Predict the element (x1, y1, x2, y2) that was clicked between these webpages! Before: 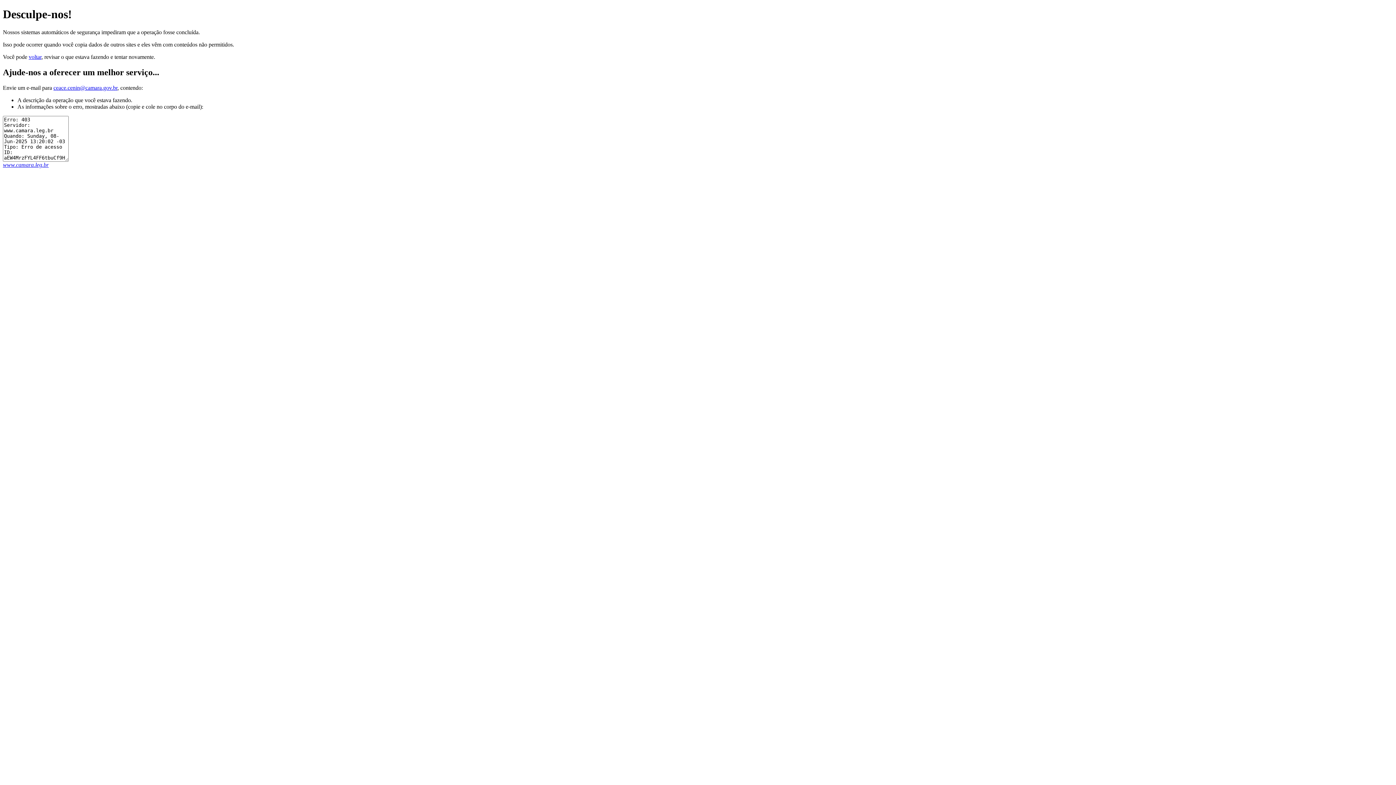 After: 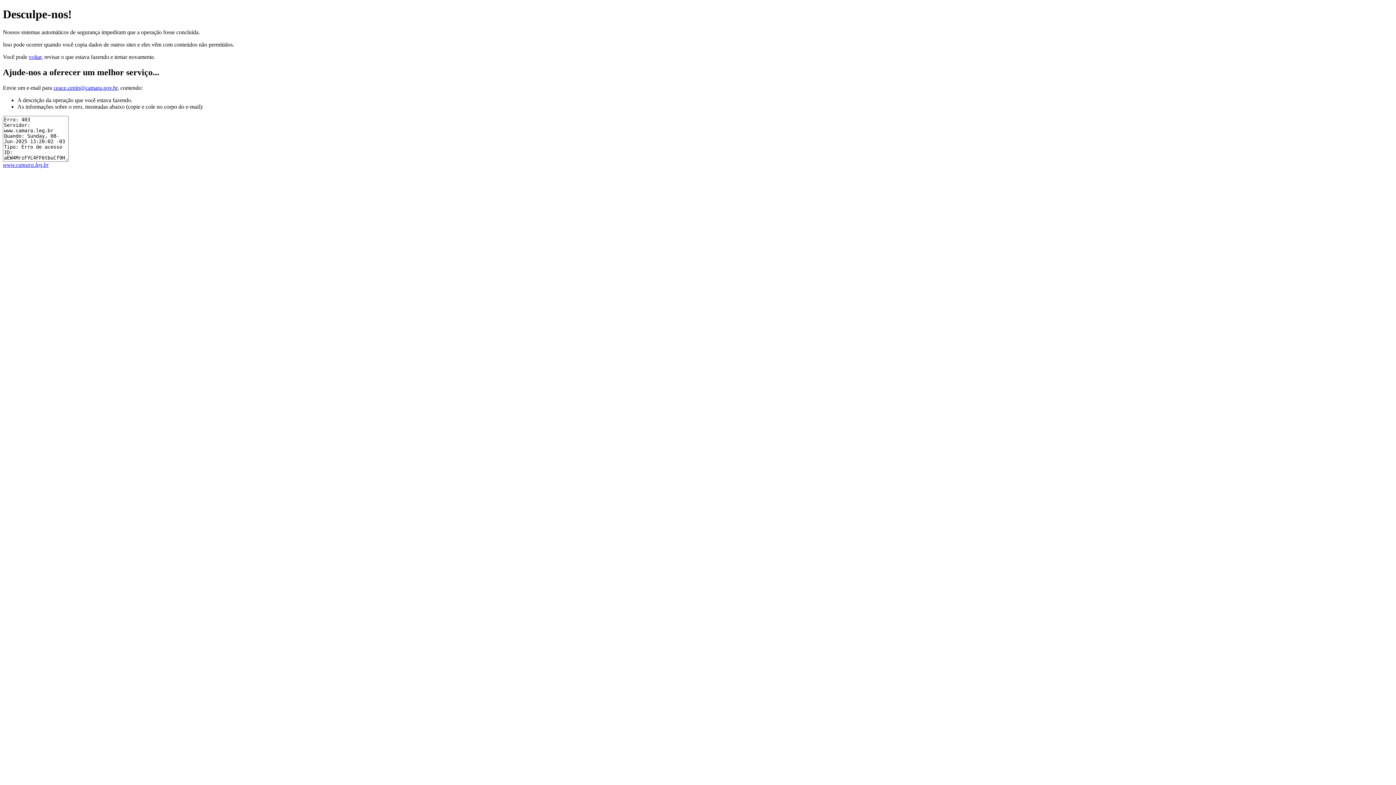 Action: label: ceace.cenin@camara.gov.br bbox: (53, 84, 117, 90)